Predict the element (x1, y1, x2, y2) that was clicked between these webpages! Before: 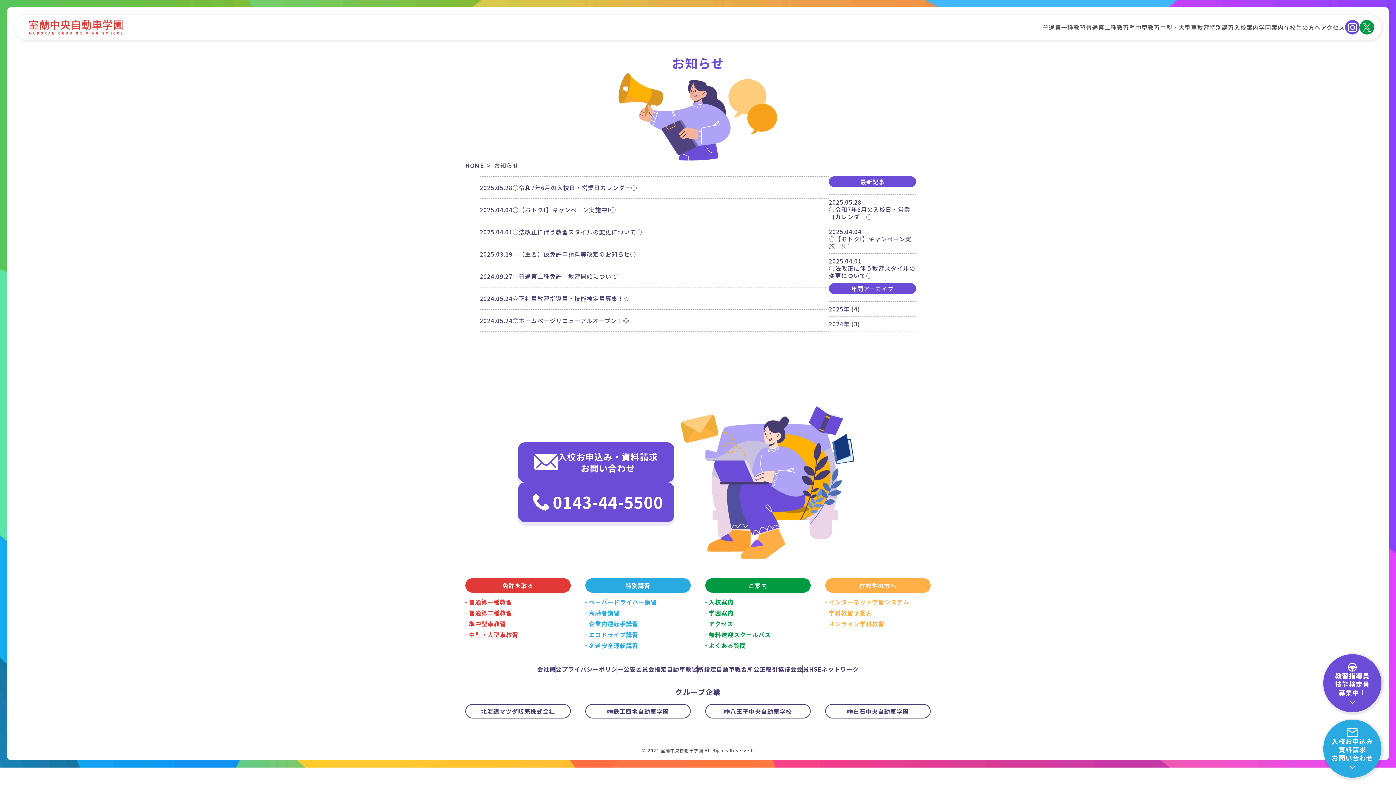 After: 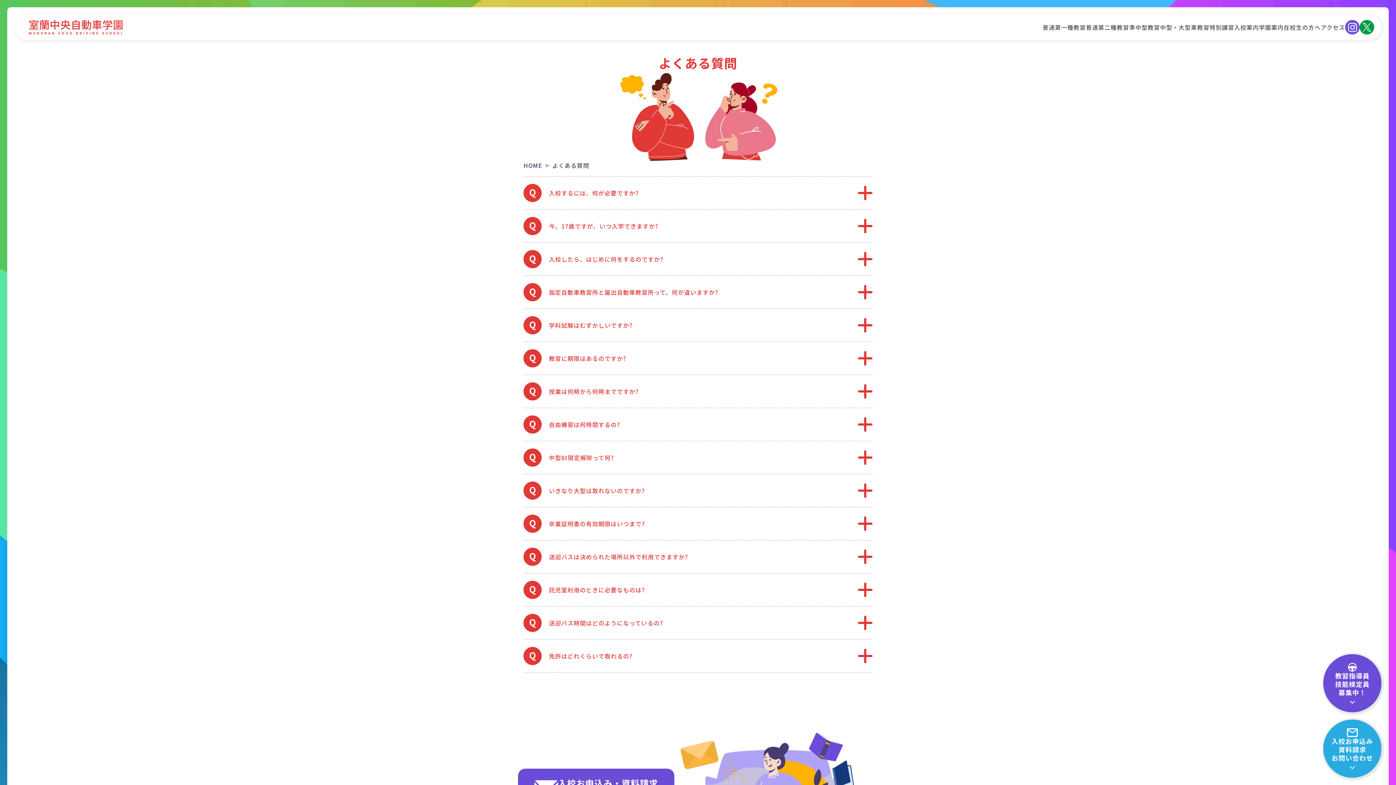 Action: bbox: (705, 640, 810, 651) label: よくある質問